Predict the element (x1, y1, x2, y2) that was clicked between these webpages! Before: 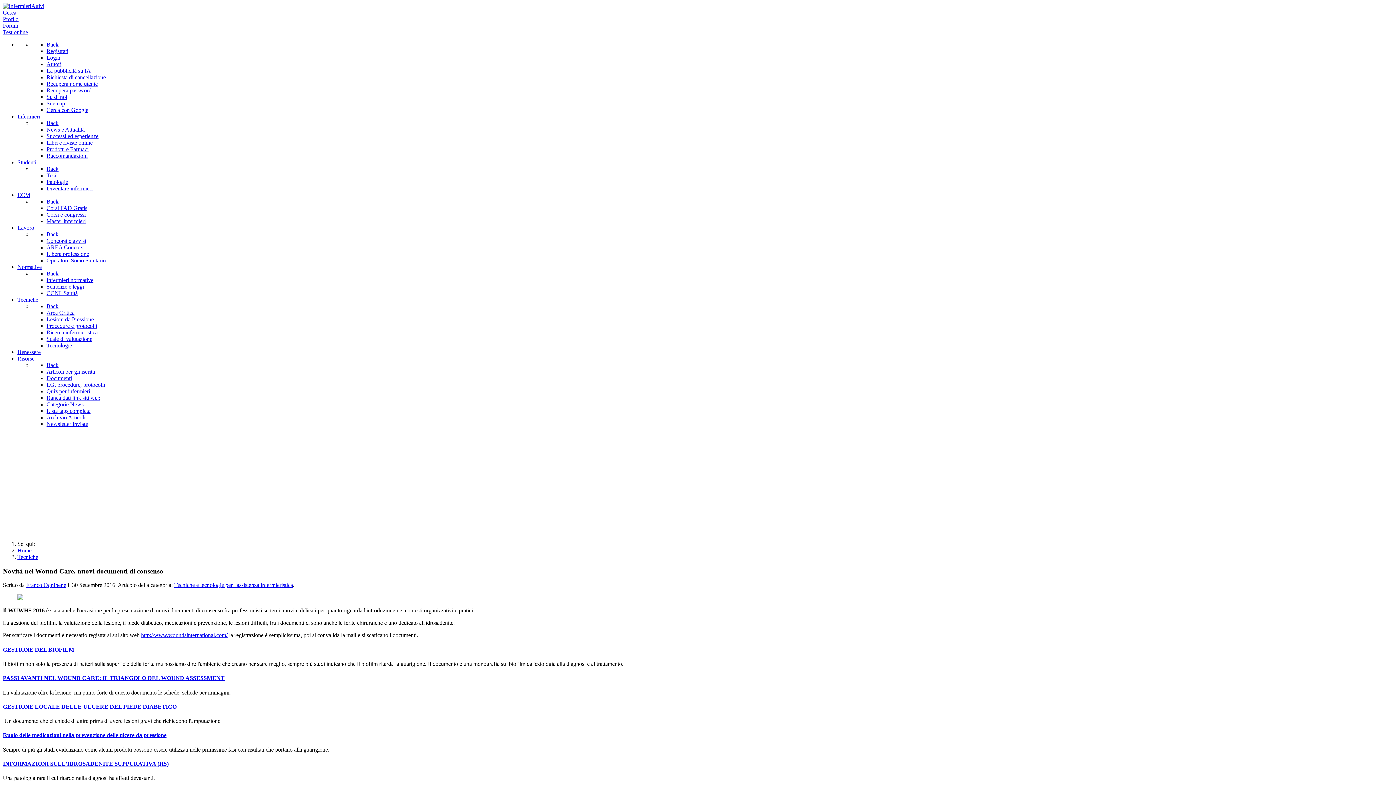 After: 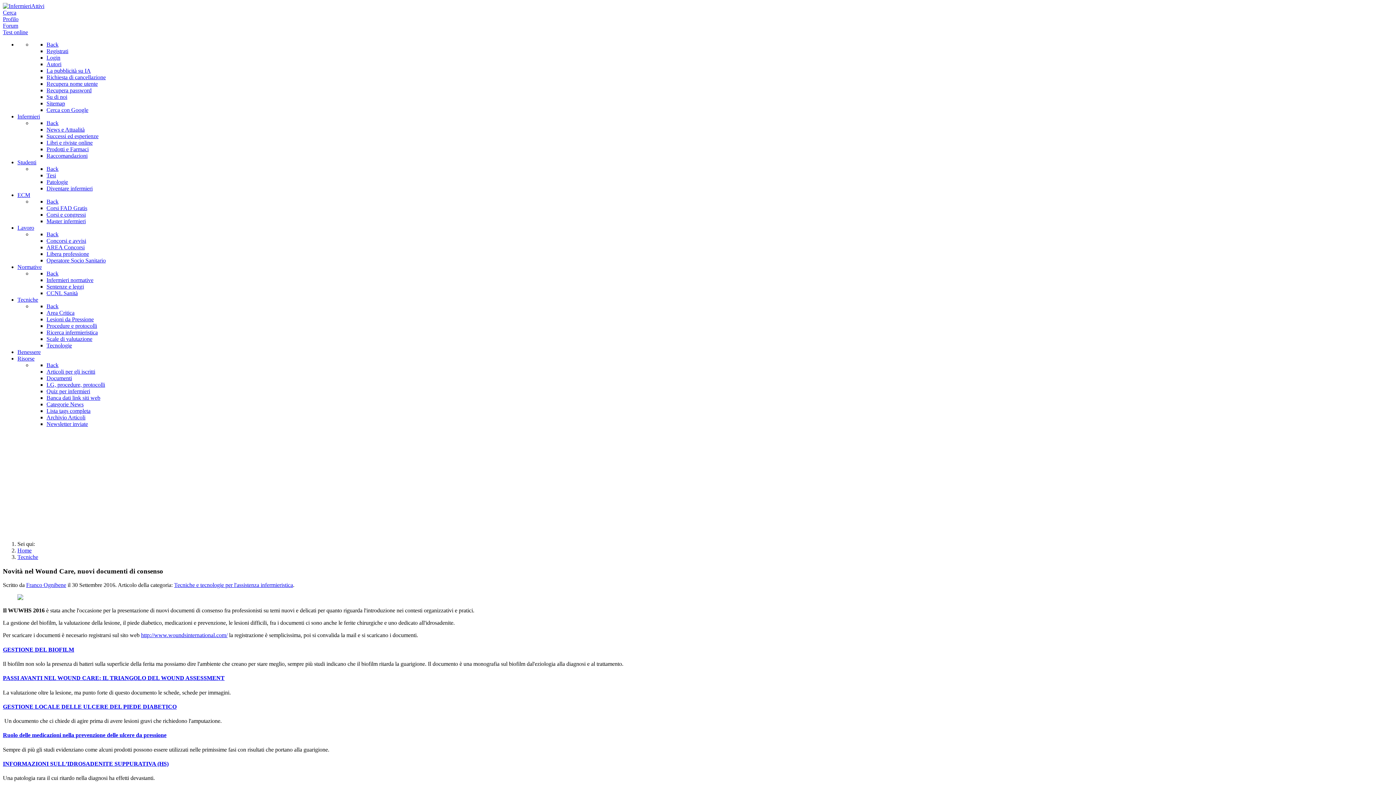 Action: label: Back bbox: (46, 362, 58, 368)